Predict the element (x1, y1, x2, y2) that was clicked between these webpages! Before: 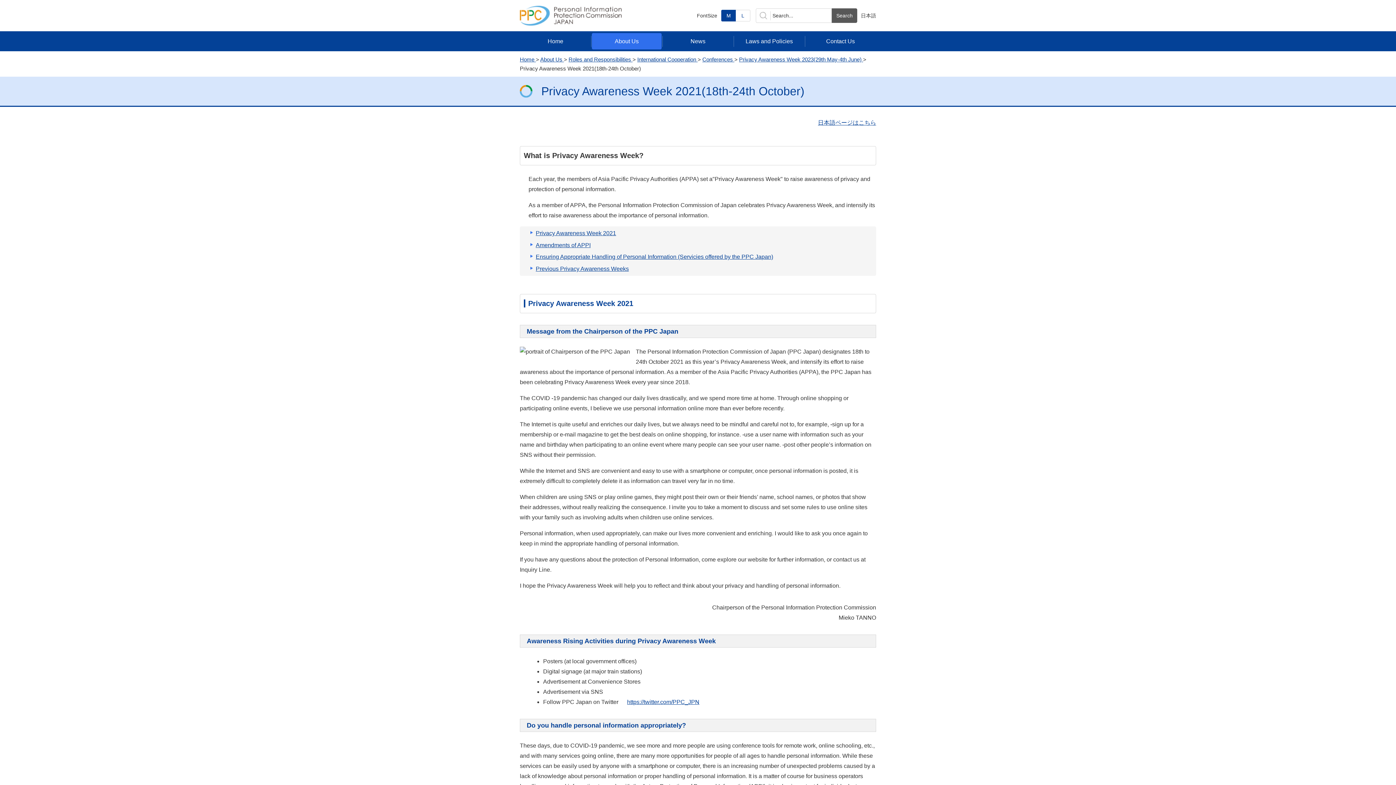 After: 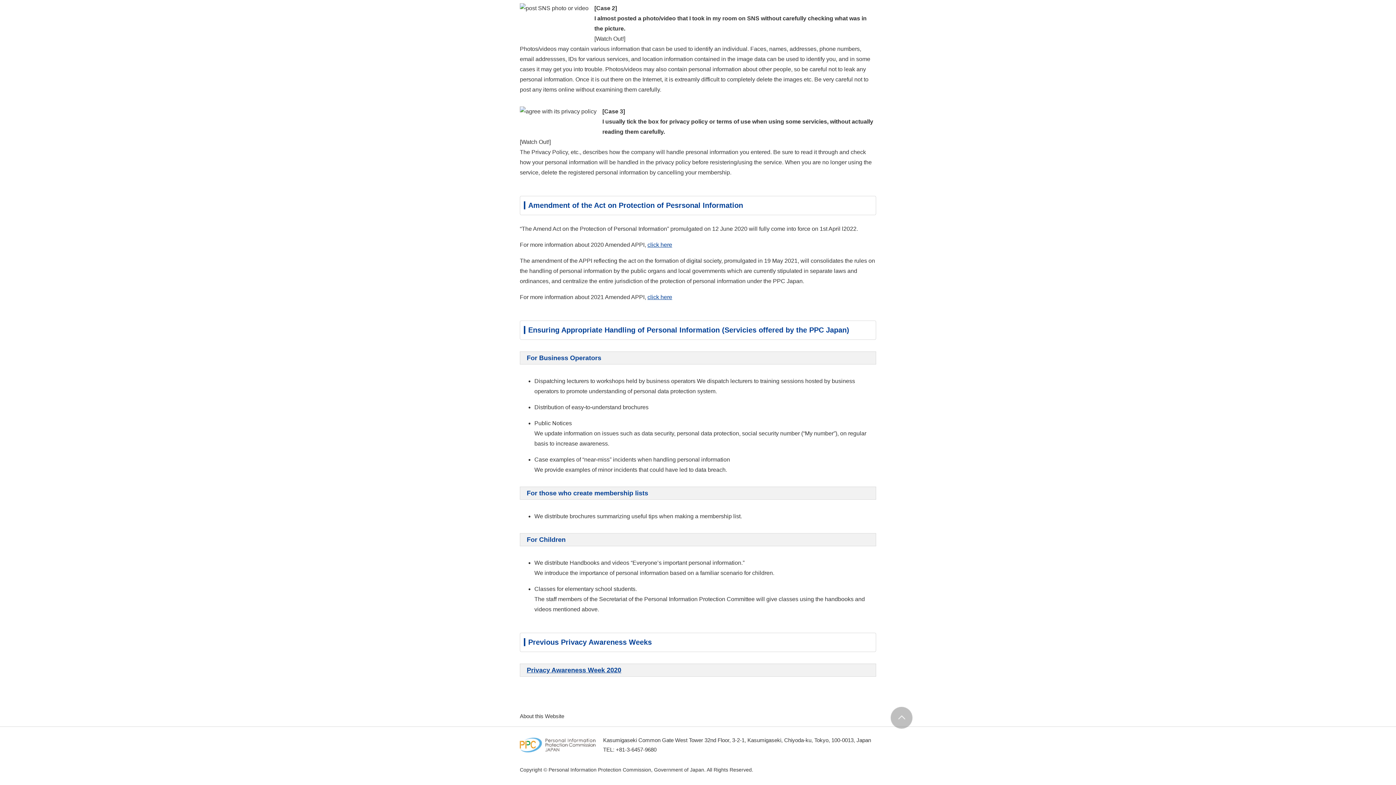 Action: label: Ensuring Appropriate Handling of Personal Information (Servicies offered by the PPC Japan) bbox: (535, 252, 773, 262)